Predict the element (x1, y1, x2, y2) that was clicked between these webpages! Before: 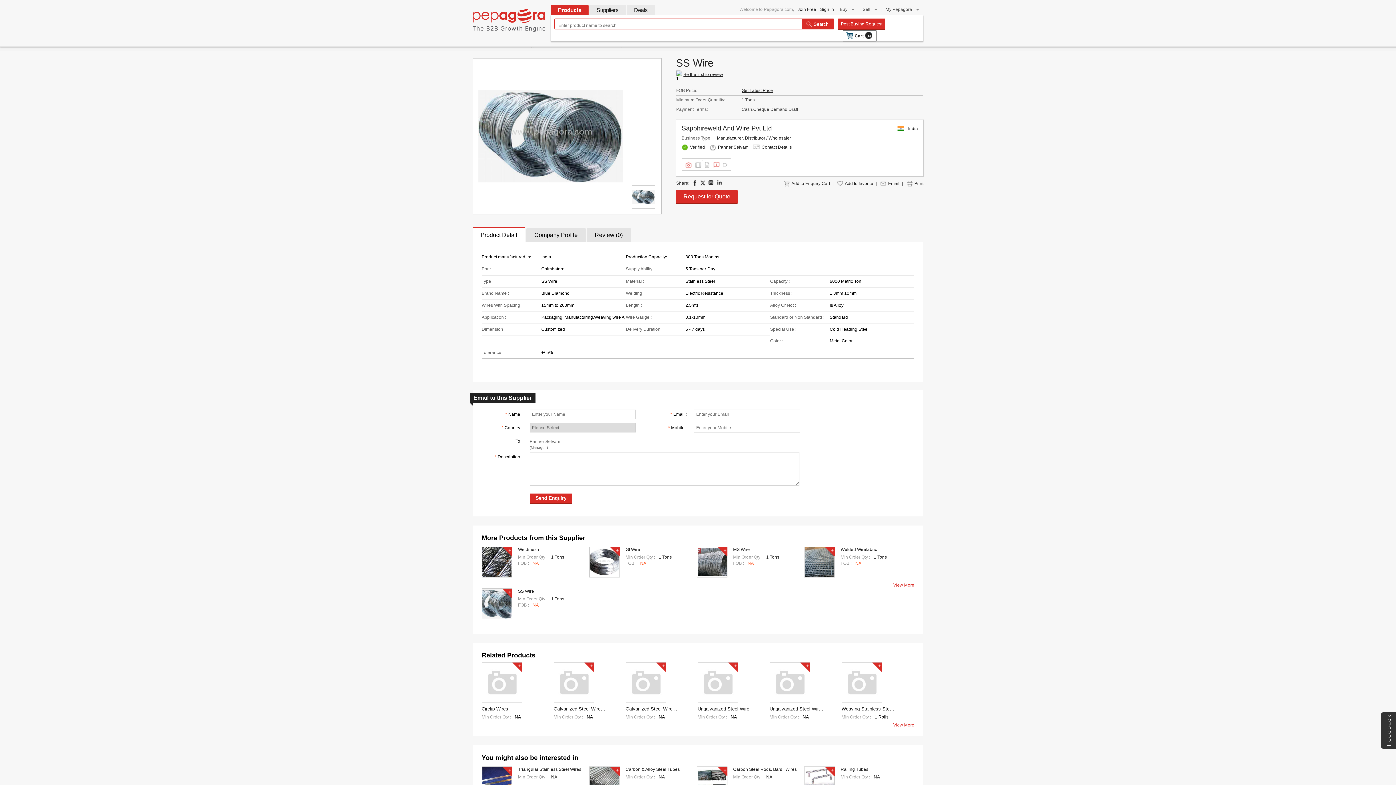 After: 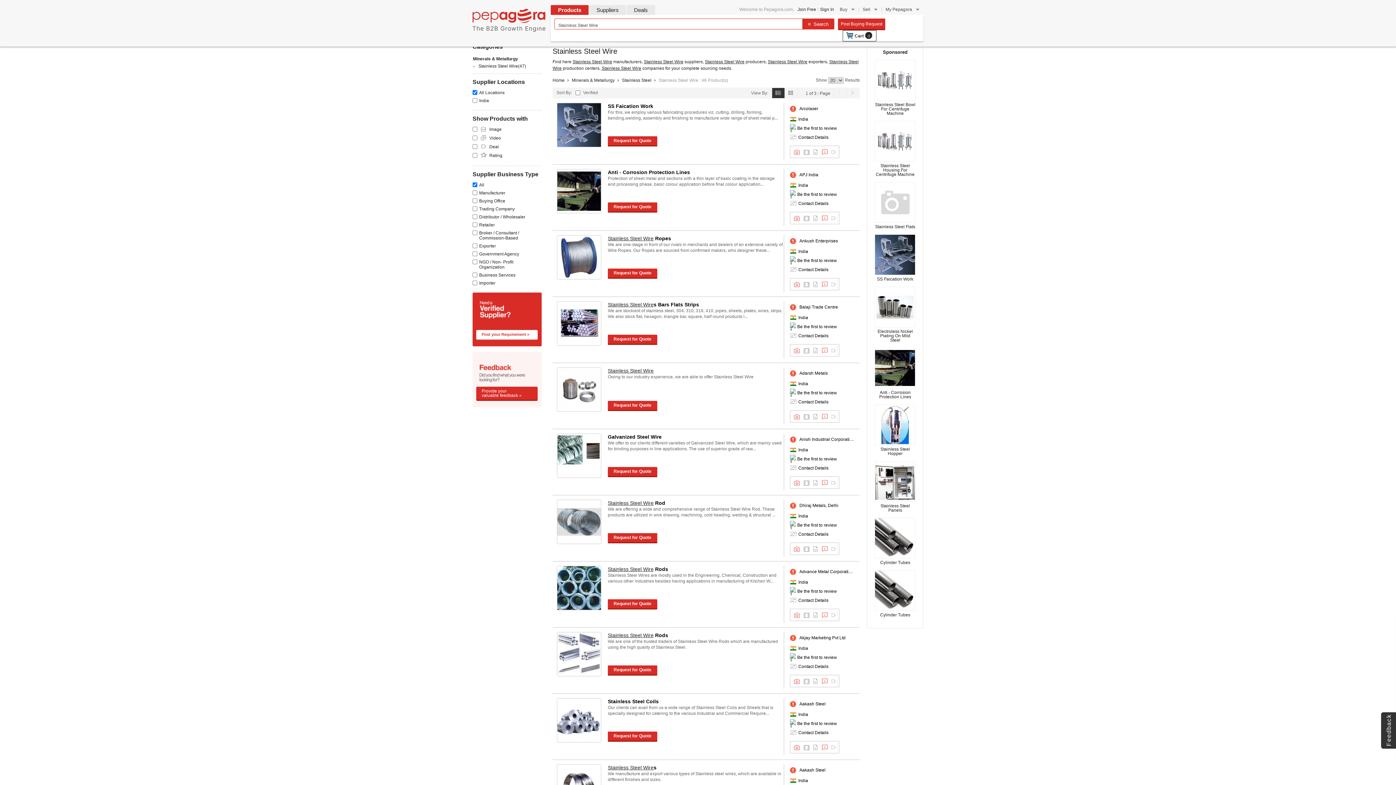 Action: label: View More bbox: (893, 723, 914, 727)